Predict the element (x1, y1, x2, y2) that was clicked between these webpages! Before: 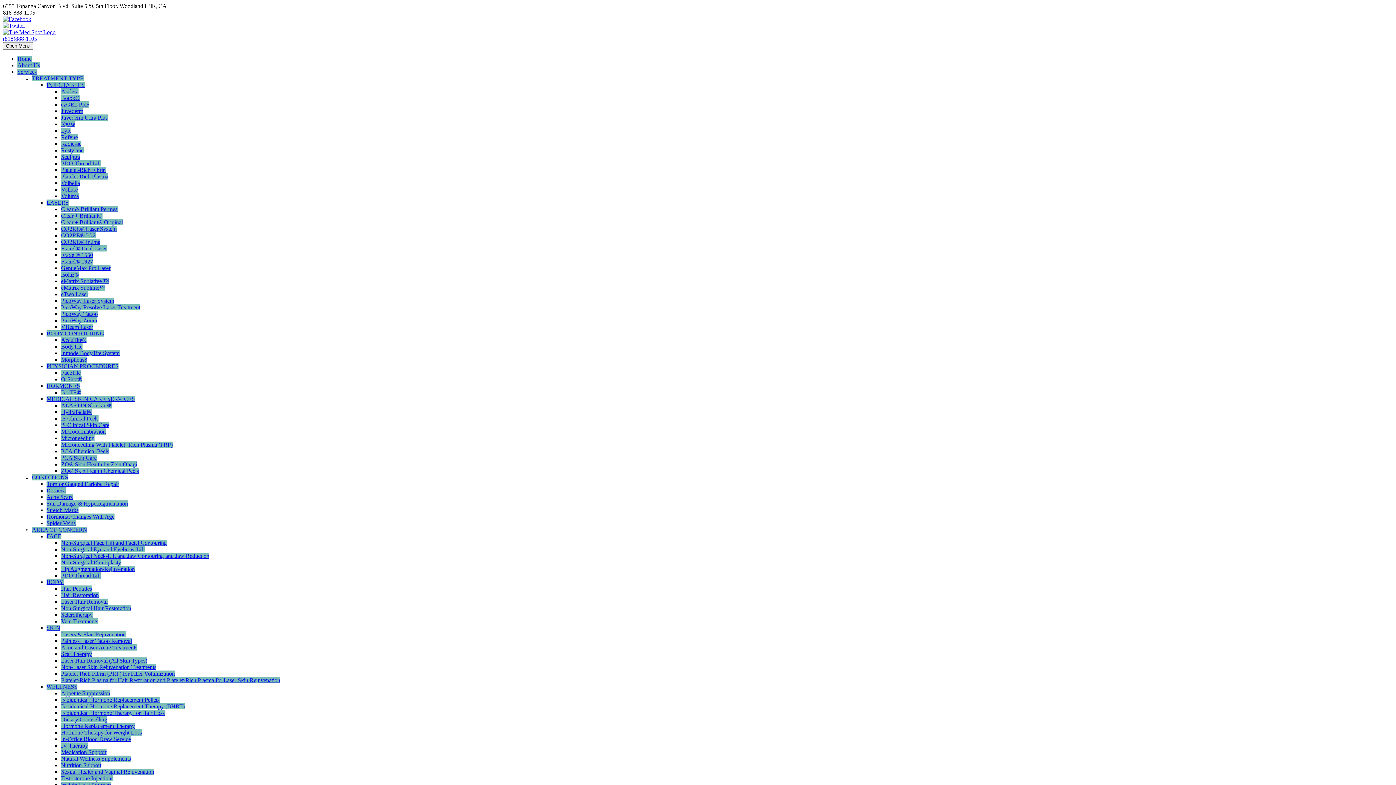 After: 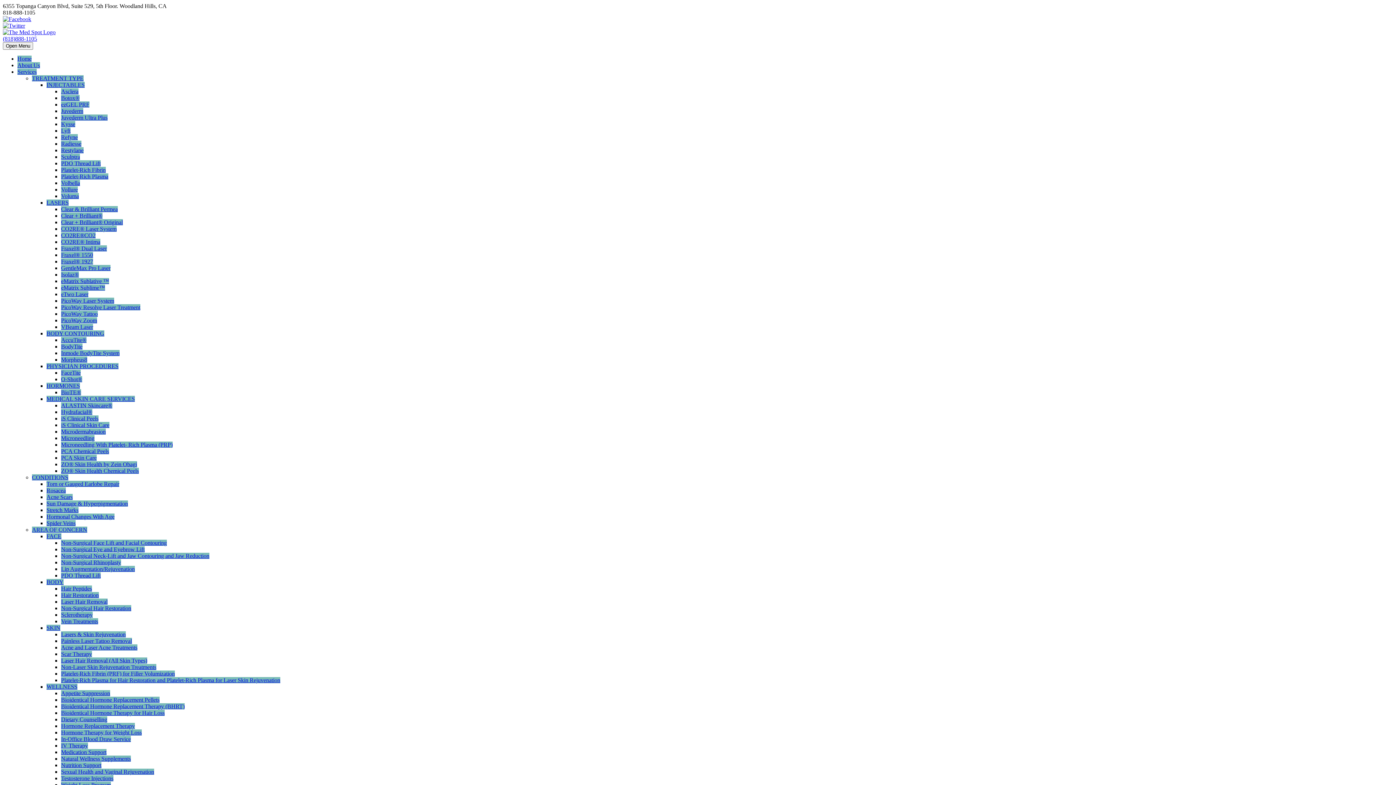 Action: label: INJECTABLES bbox: (46, 81, 84, 88)